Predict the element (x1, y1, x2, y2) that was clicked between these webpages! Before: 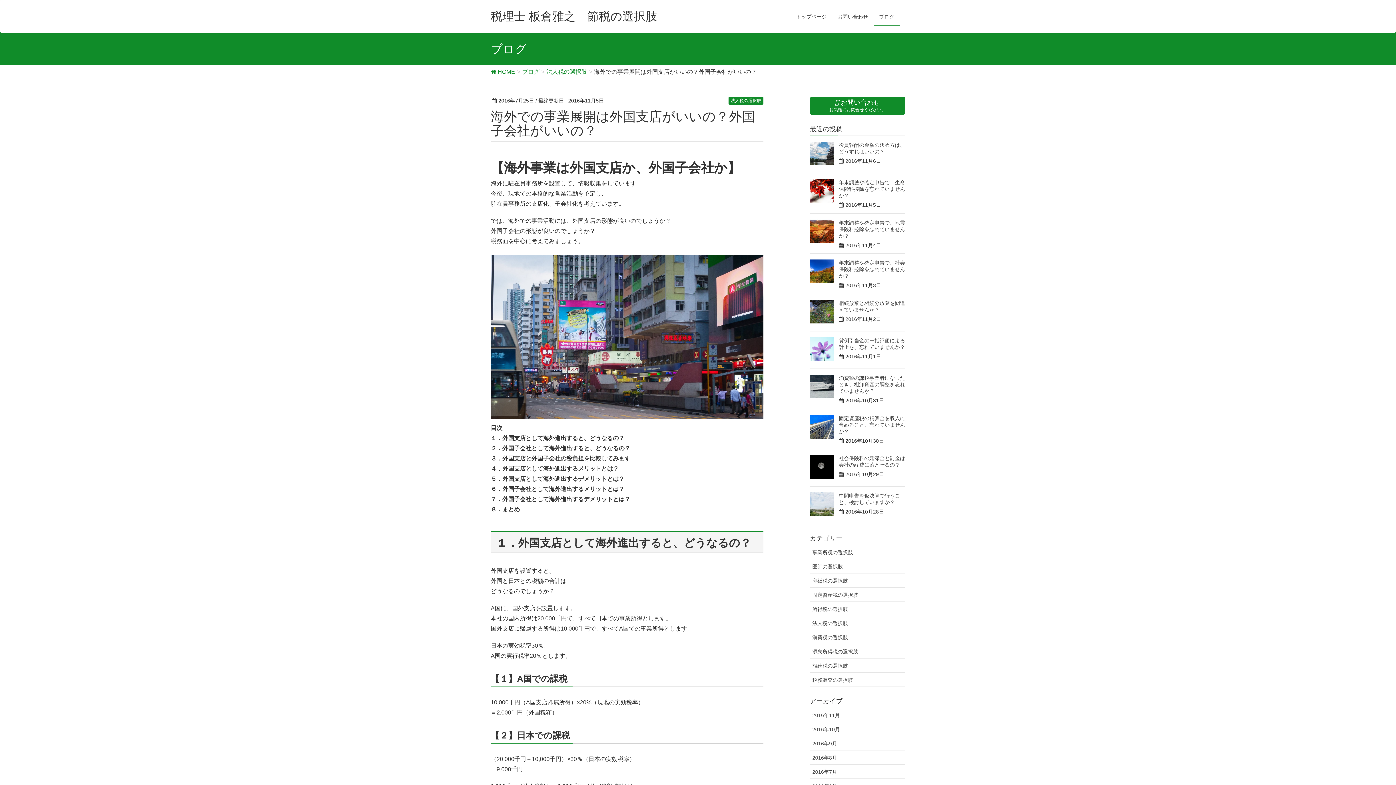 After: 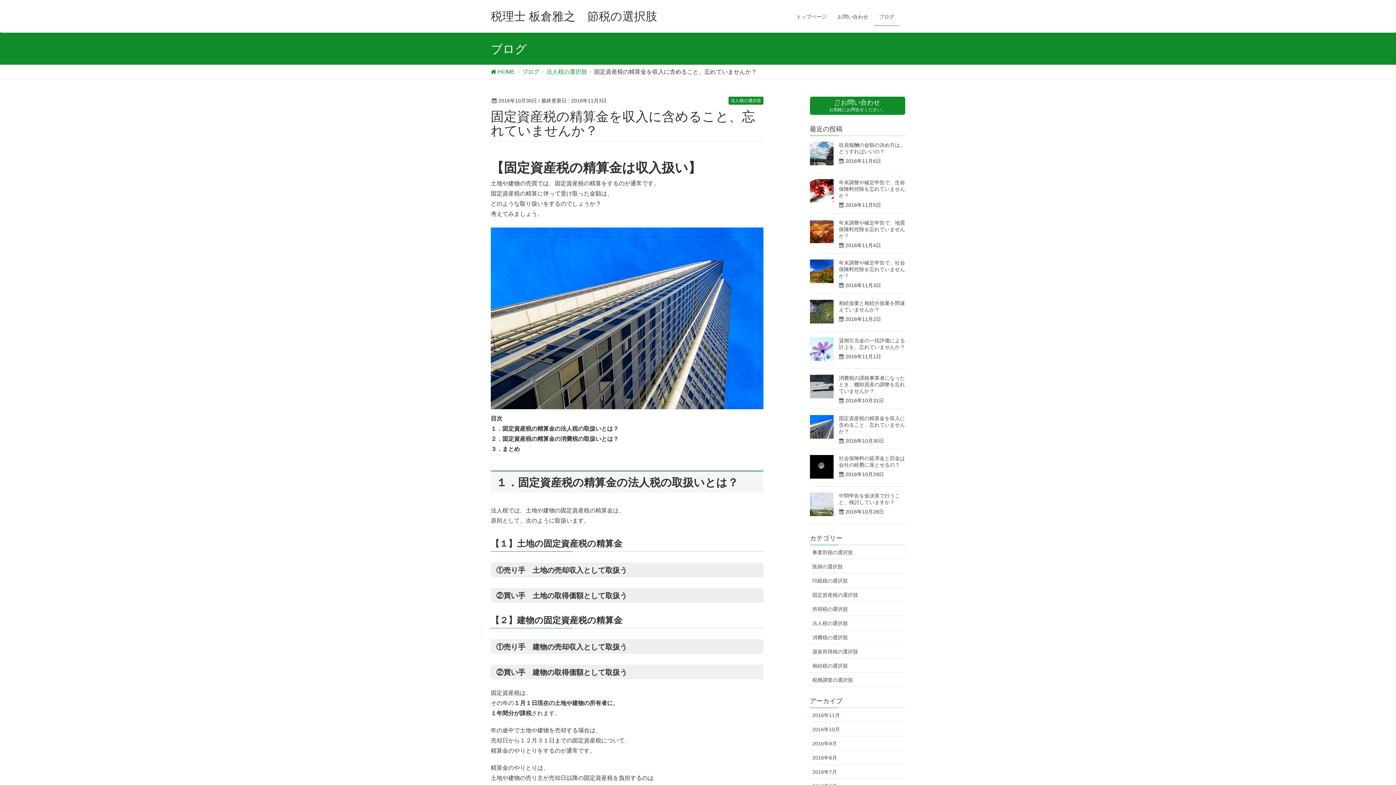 Action: bbox: (839, 415, 905, 434) label: 固定資産税の精算金を収入に含めること、忘れていませんか？